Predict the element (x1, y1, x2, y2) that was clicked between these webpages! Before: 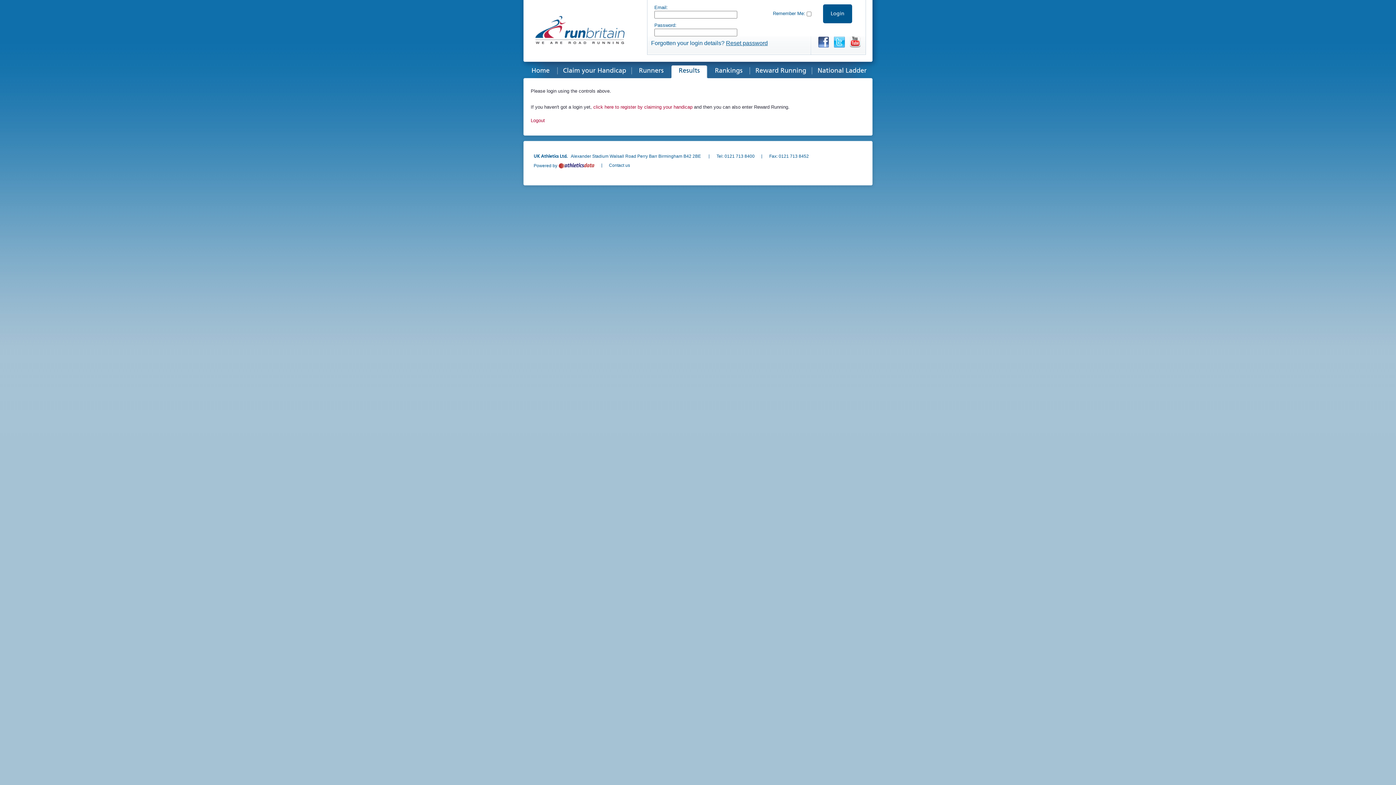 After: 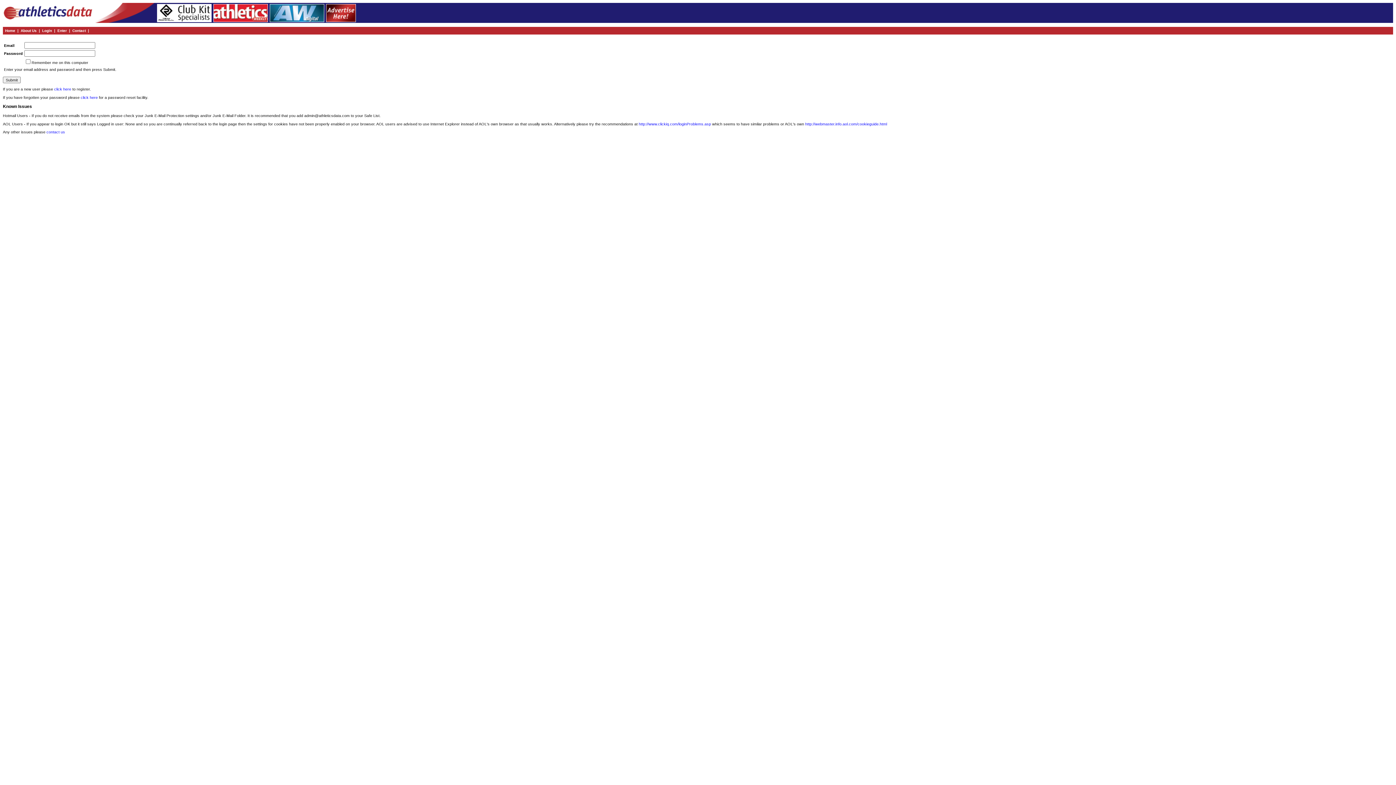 Action: bbox: (558, 163, 594, 168)